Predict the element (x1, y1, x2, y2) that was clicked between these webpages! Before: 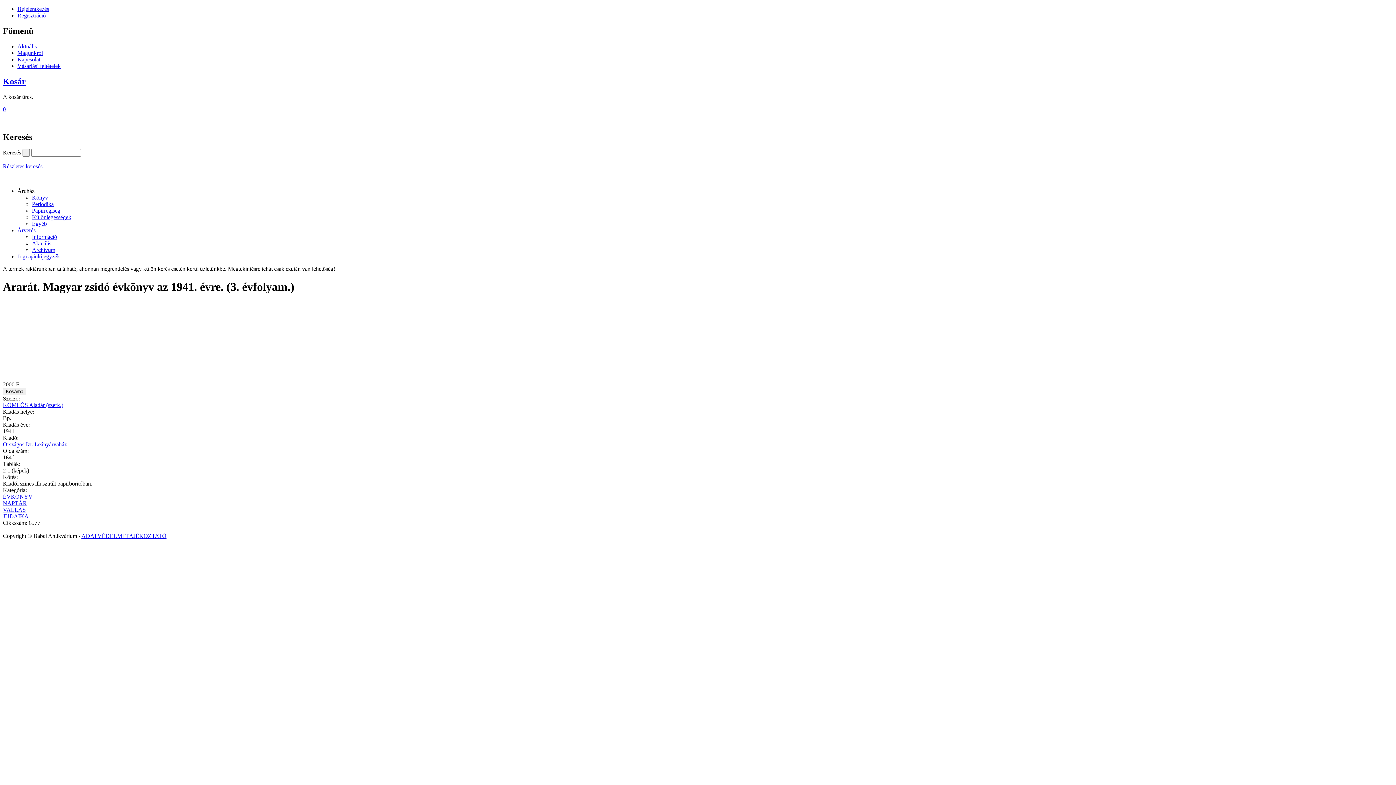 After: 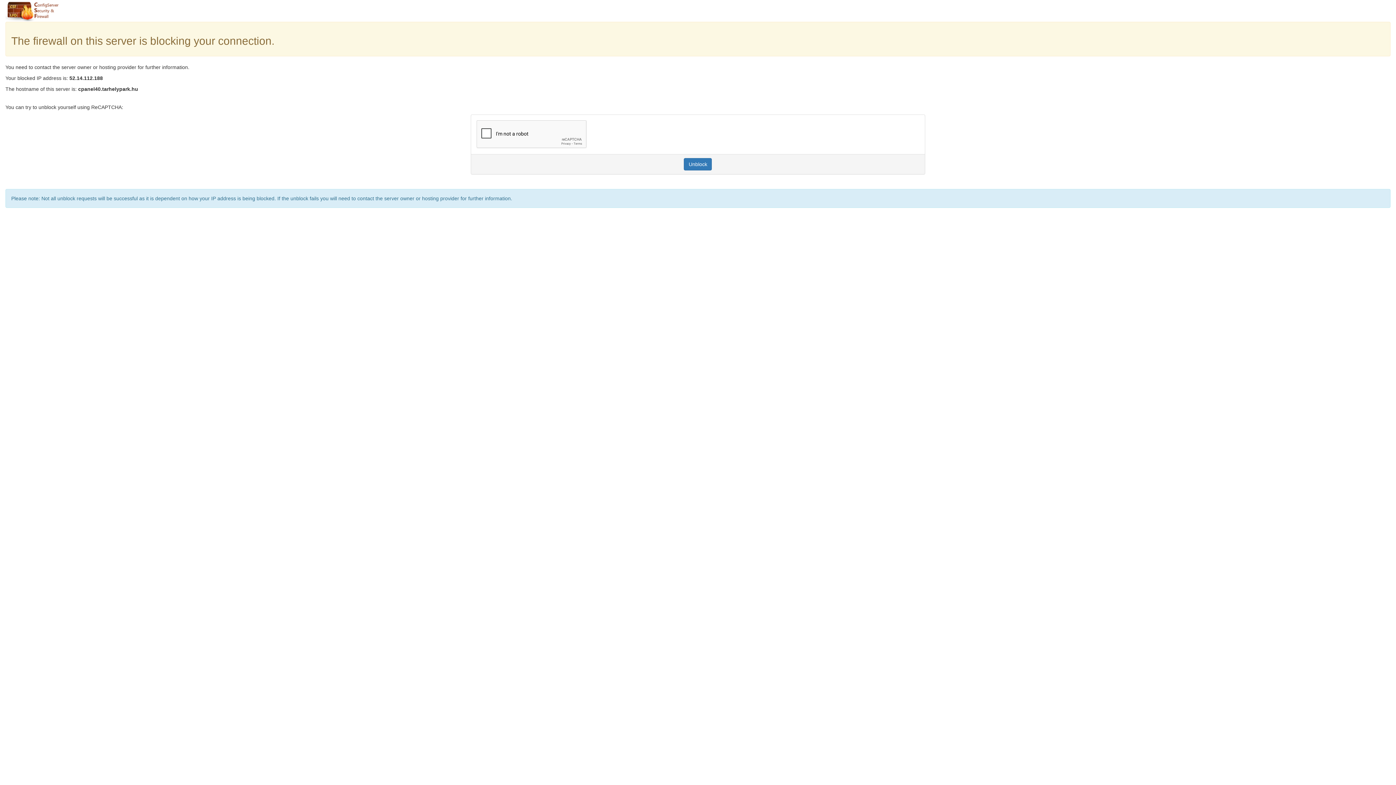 Action: bbox: (17, 62, 60, 69) label: Vásárlási feltételek